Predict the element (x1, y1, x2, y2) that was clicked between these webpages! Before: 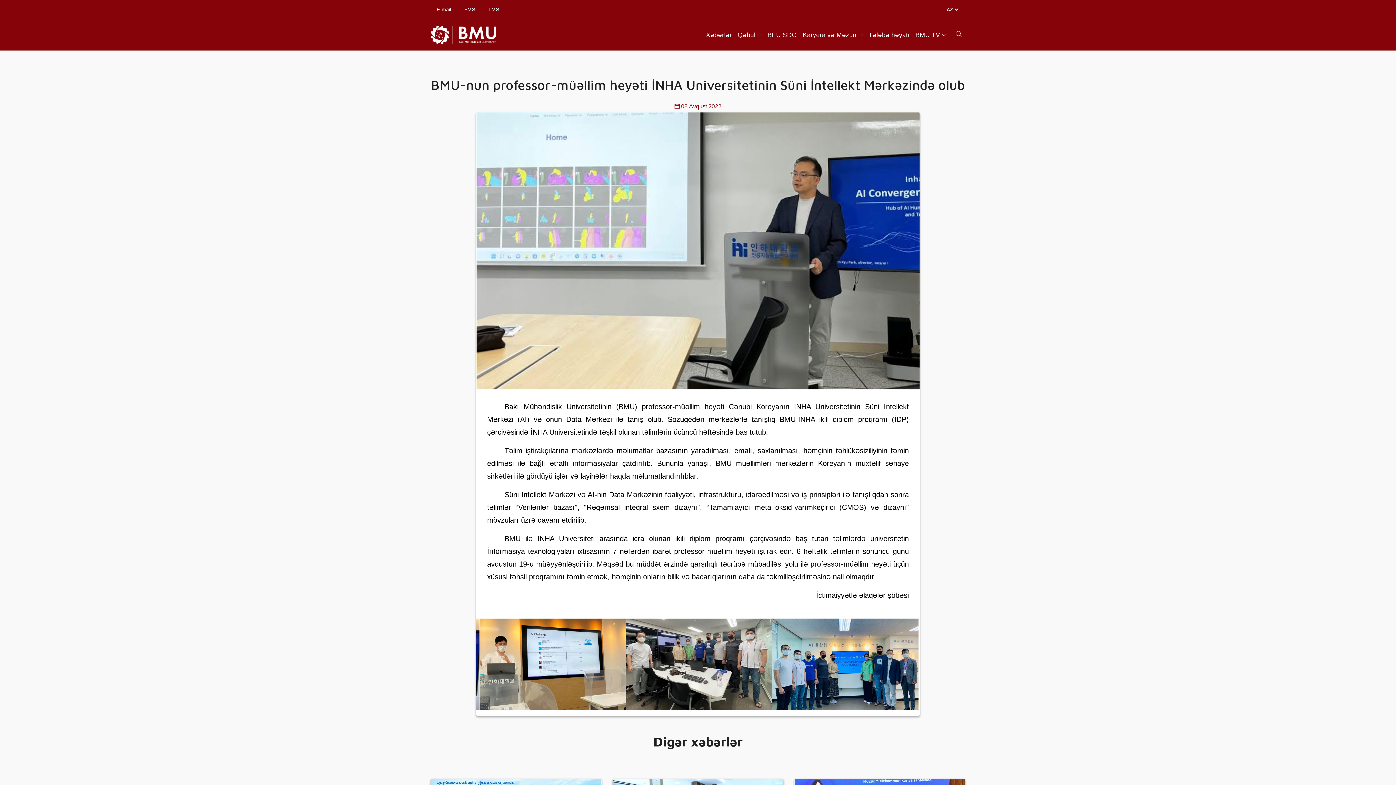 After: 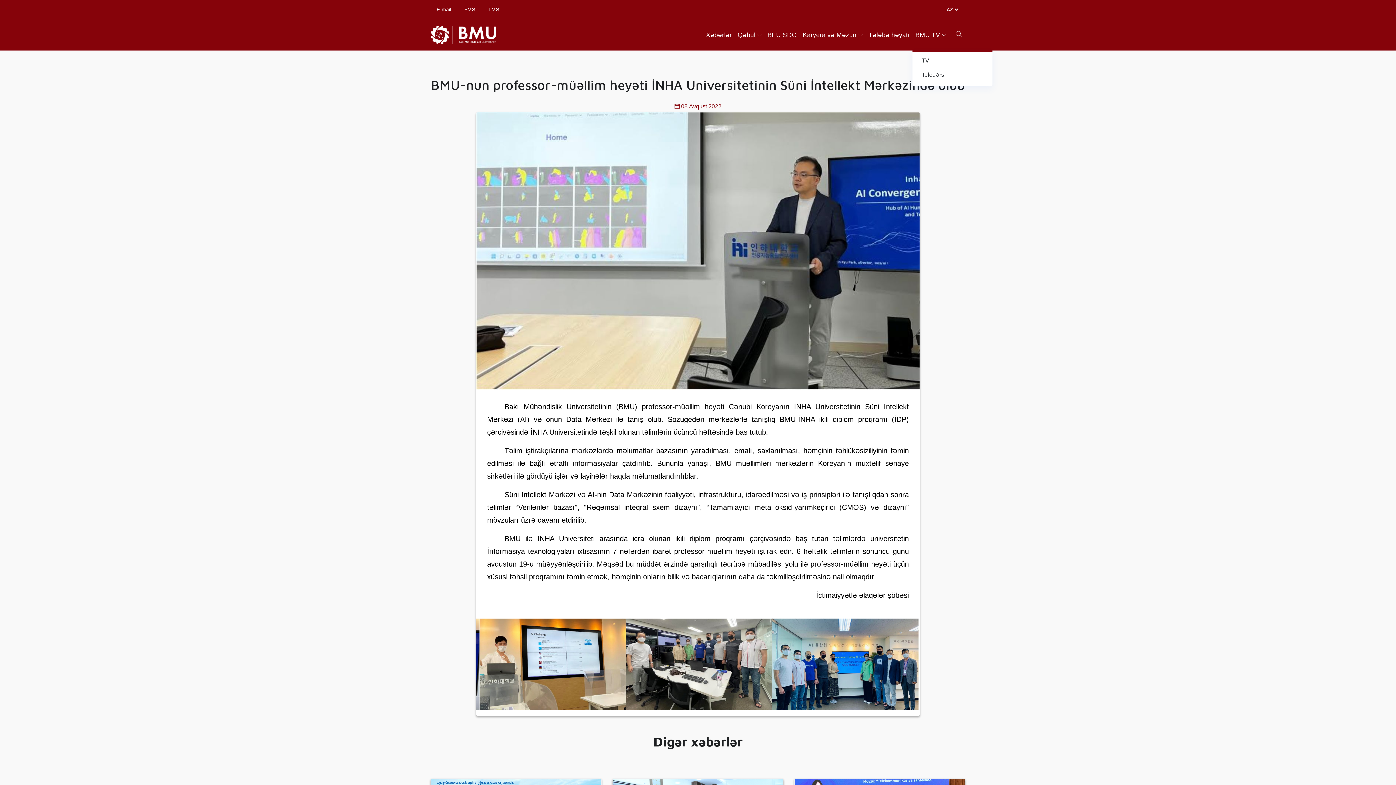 Action: bbox: (912, 19, 949, 50) label: BMU TV